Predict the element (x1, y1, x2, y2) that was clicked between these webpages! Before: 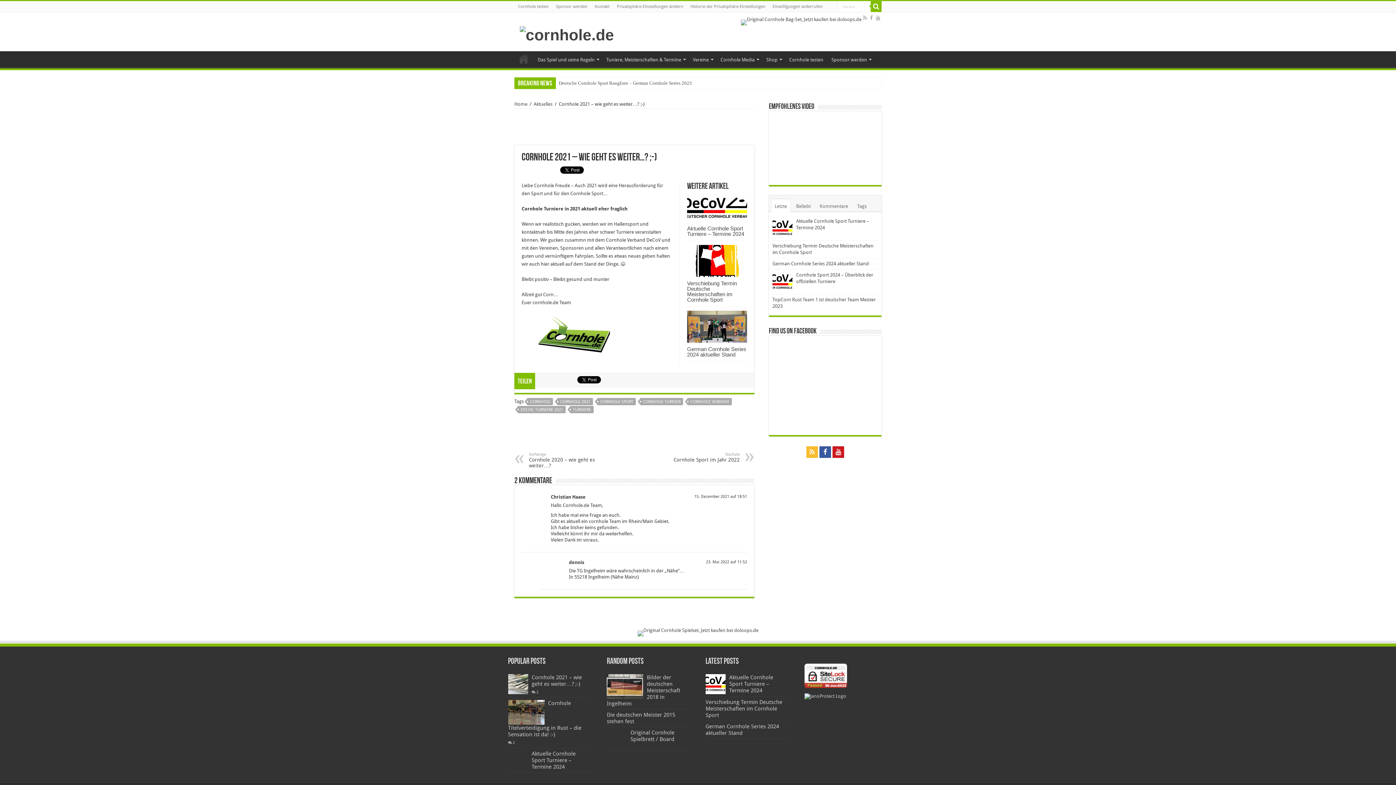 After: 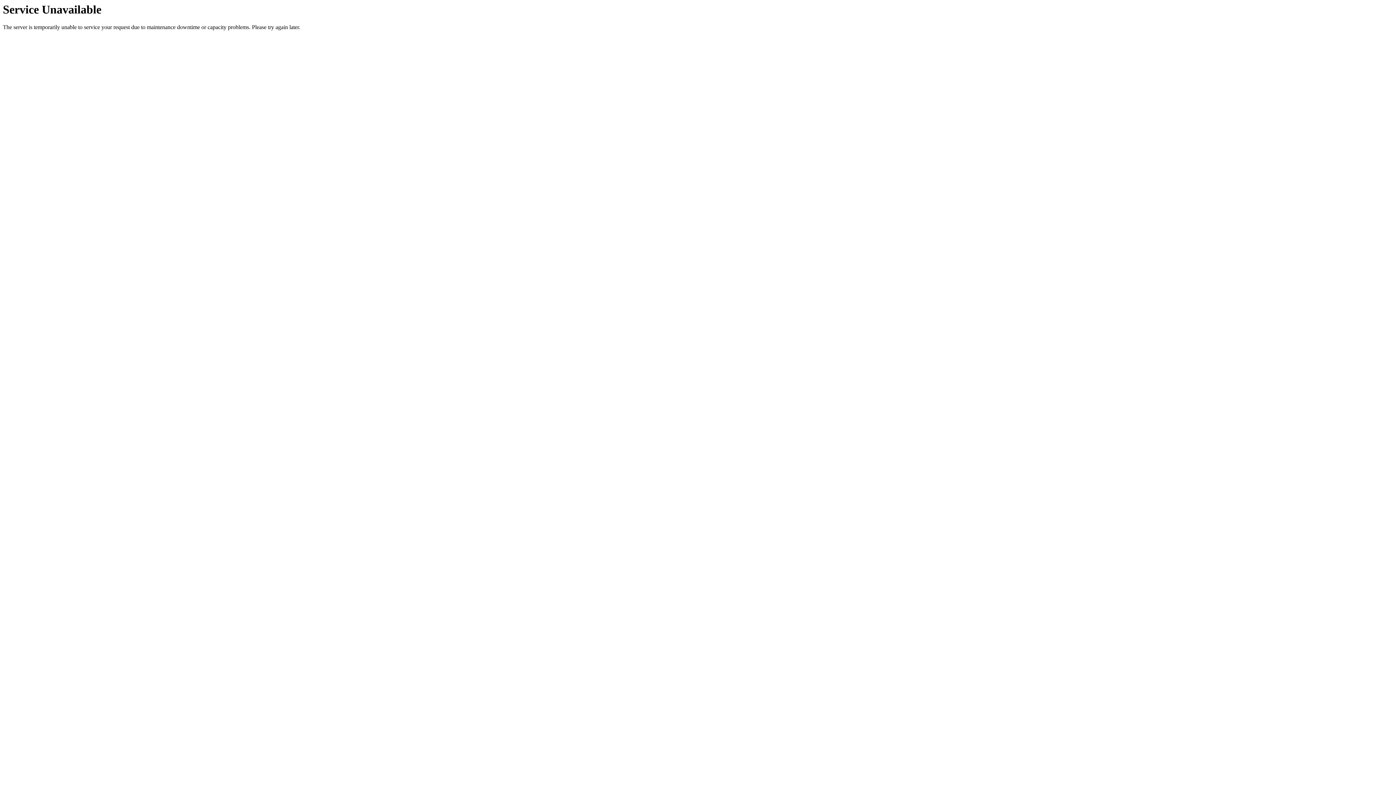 Action: label: Verschiebung Termin Deutsche Meisterschaften im Cornhole Sport bbox: (705, 699, 782, 718)